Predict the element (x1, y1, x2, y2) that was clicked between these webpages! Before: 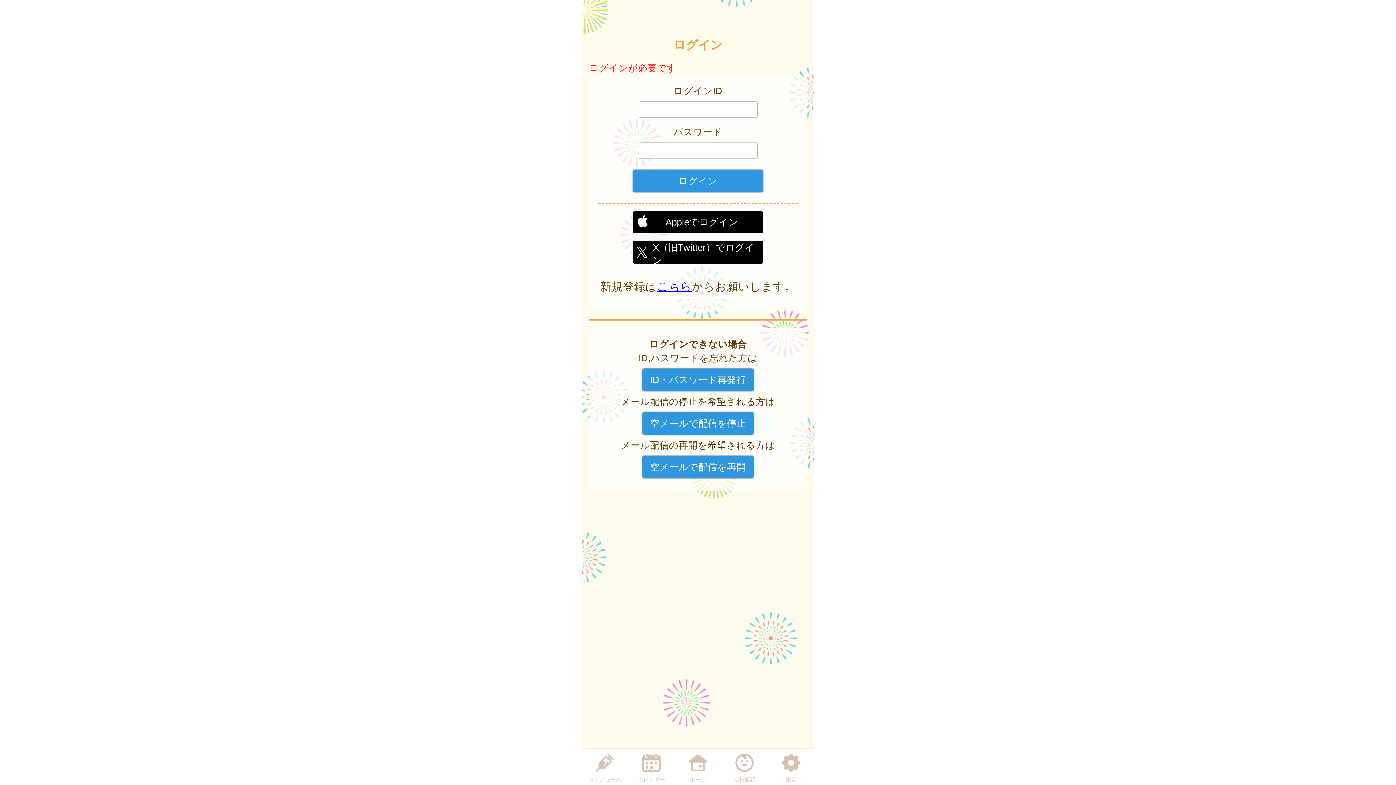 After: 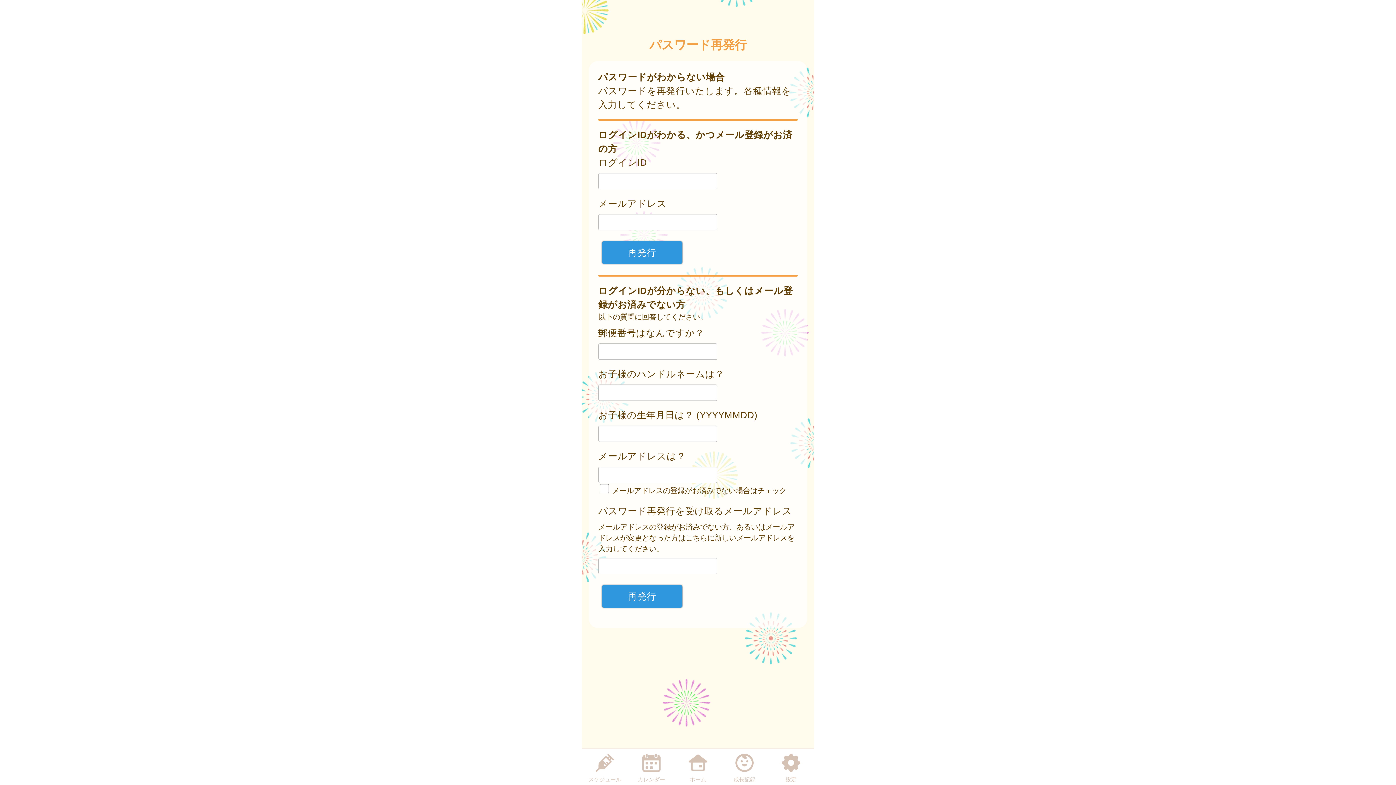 Action: label: ID・パスワード再発行 bbox: (642, 368, 753, 391)